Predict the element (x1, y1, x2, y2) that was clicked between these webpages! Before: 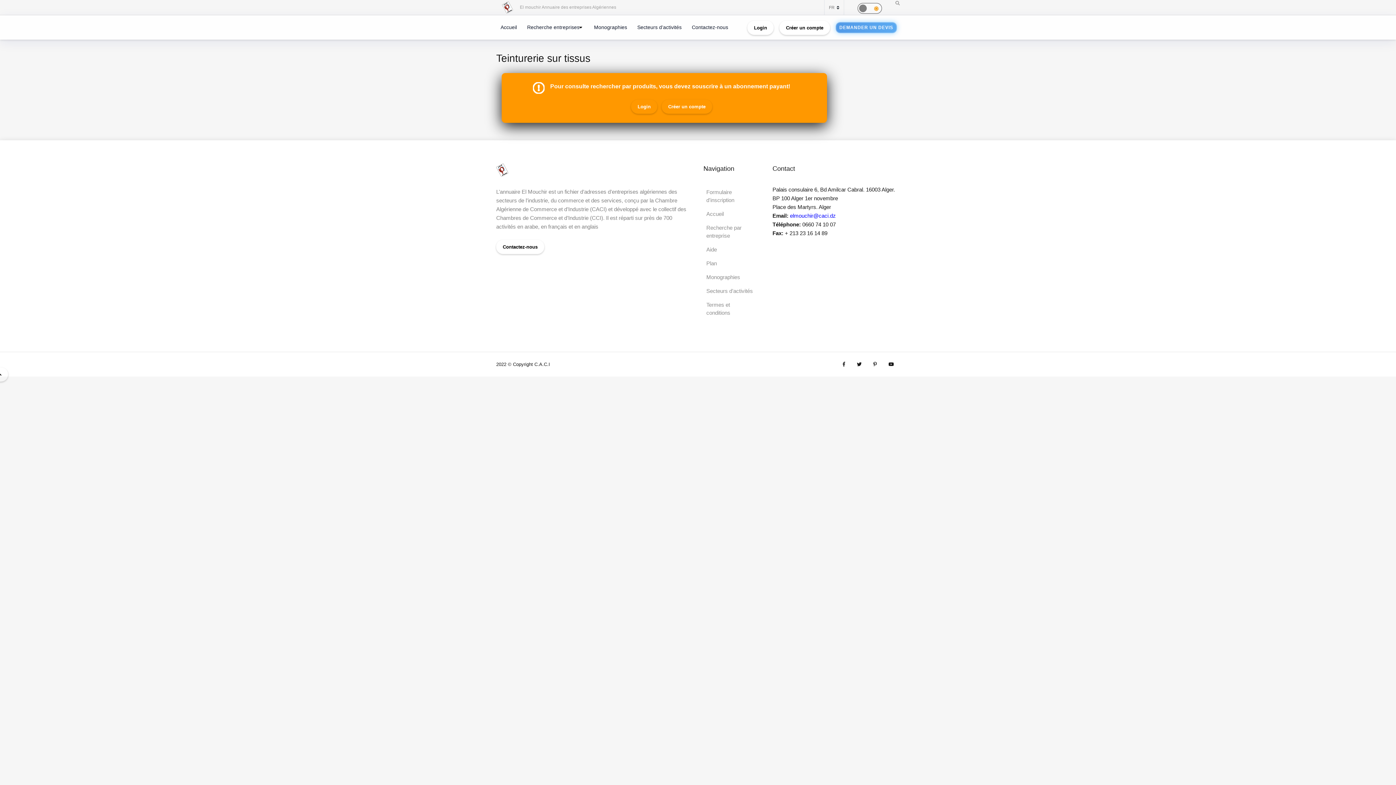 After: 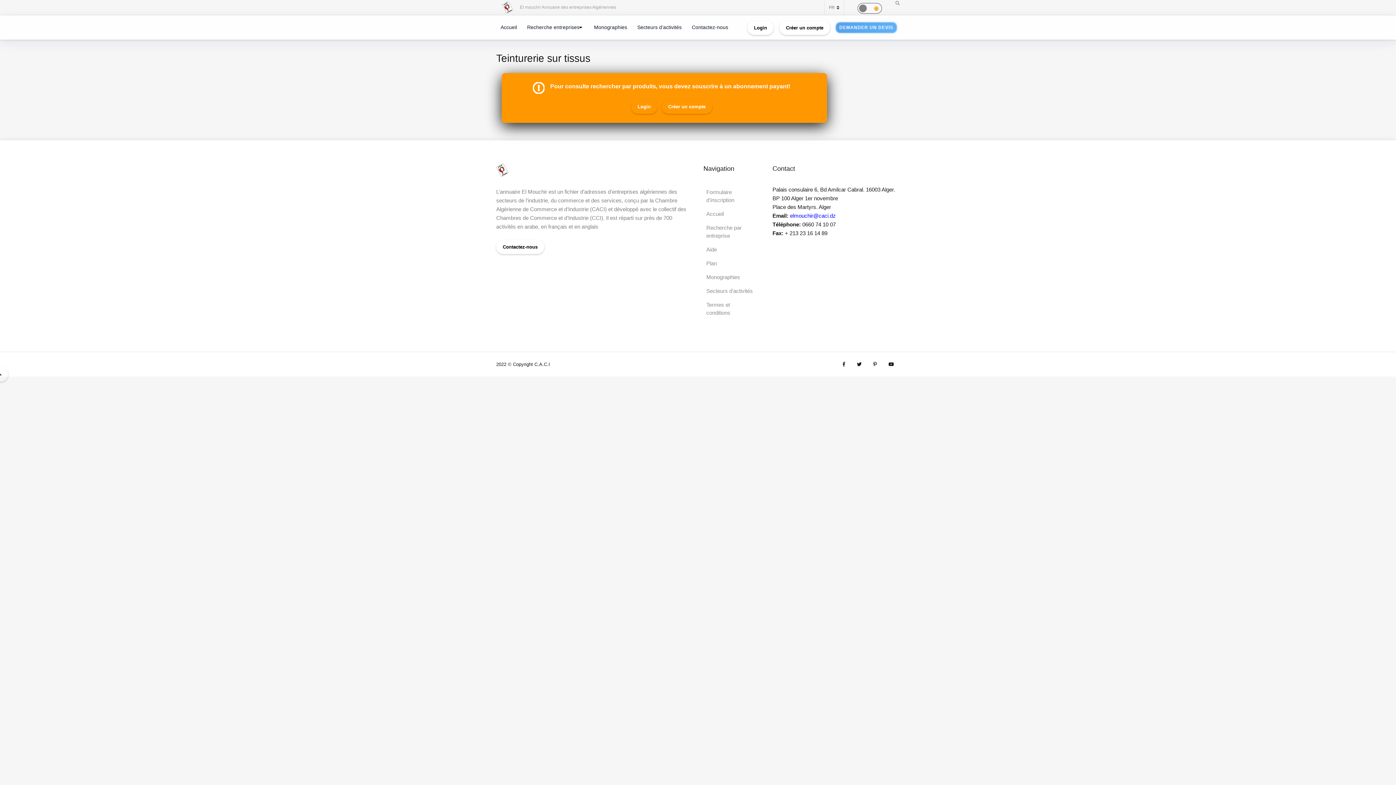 Action: bbox: (496, 163, 508, 176)